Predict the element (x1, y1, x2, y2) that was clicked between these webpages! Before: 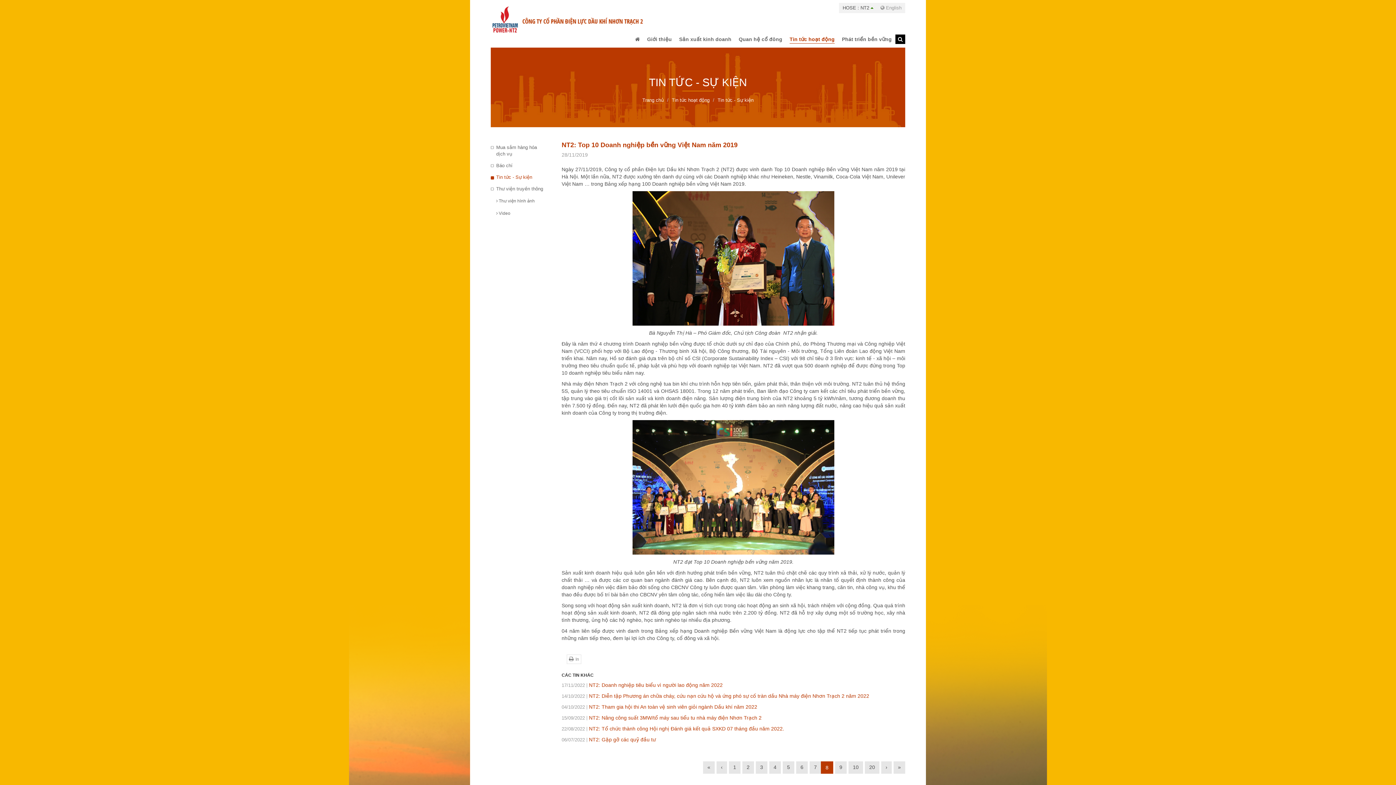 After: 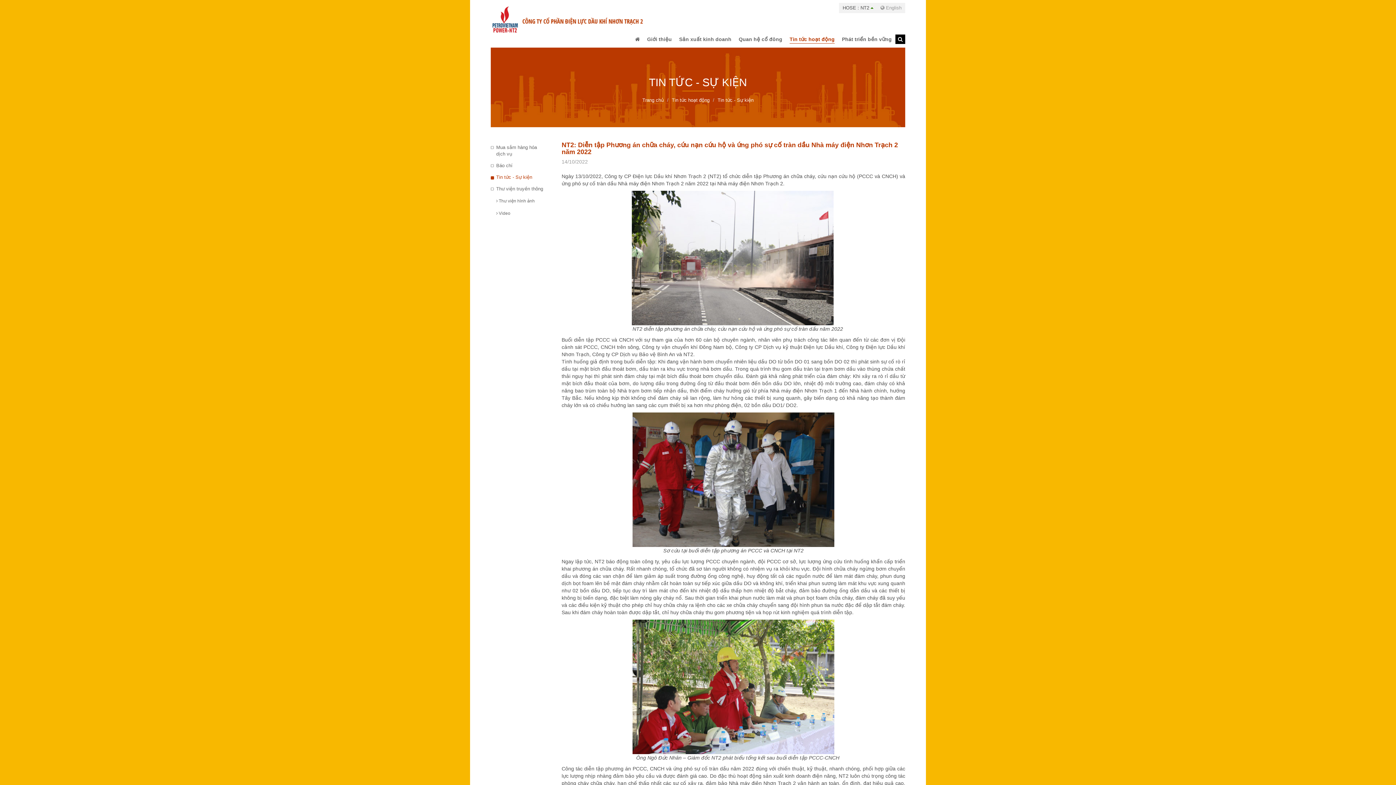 Action: bbox: (561, 693, 869, 699) label: 14/10/2022NT2: Diễn tập Phương án chữa cháy, cứu nạn cứu hộ và ứng phó sự cố tràn dầu Nhà máy điện Nhơn Trạch 2 năm 2022